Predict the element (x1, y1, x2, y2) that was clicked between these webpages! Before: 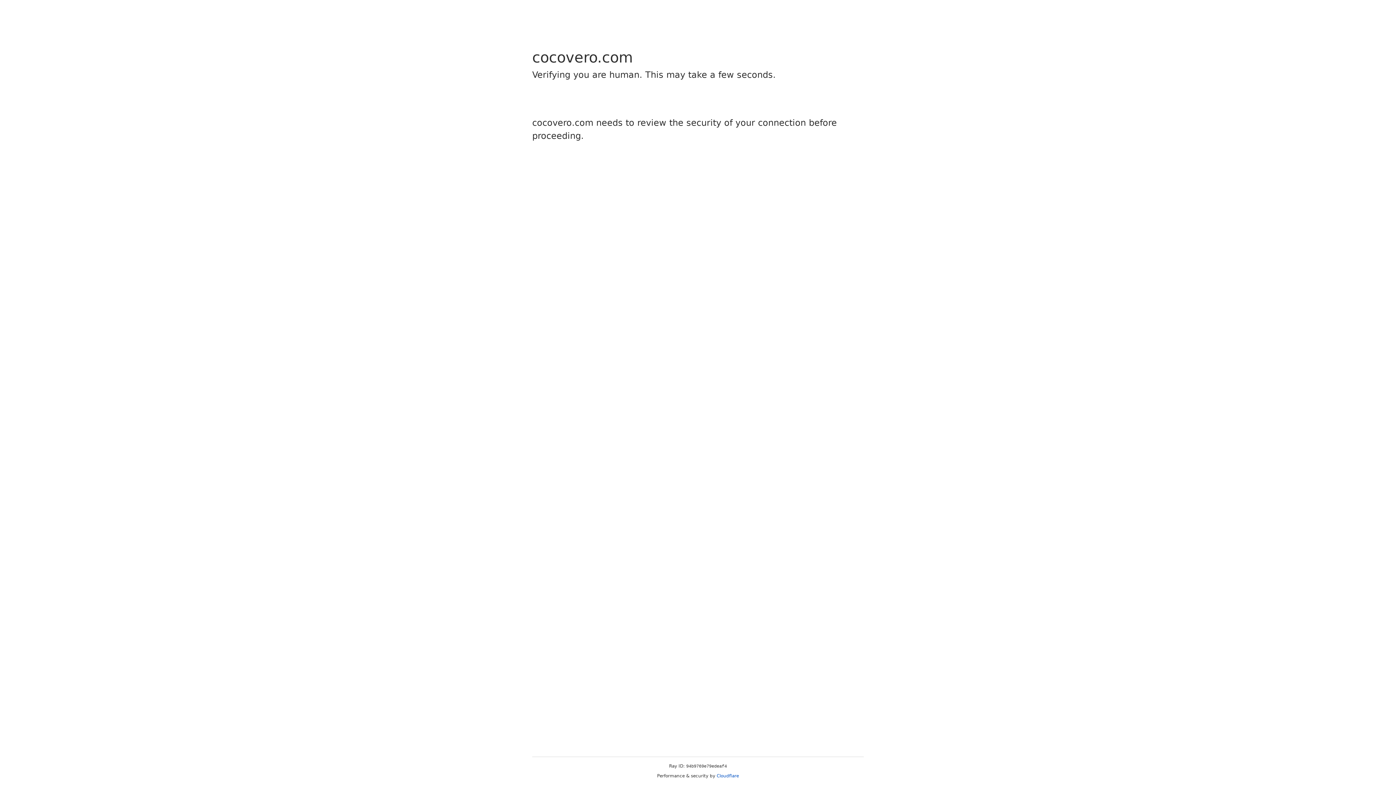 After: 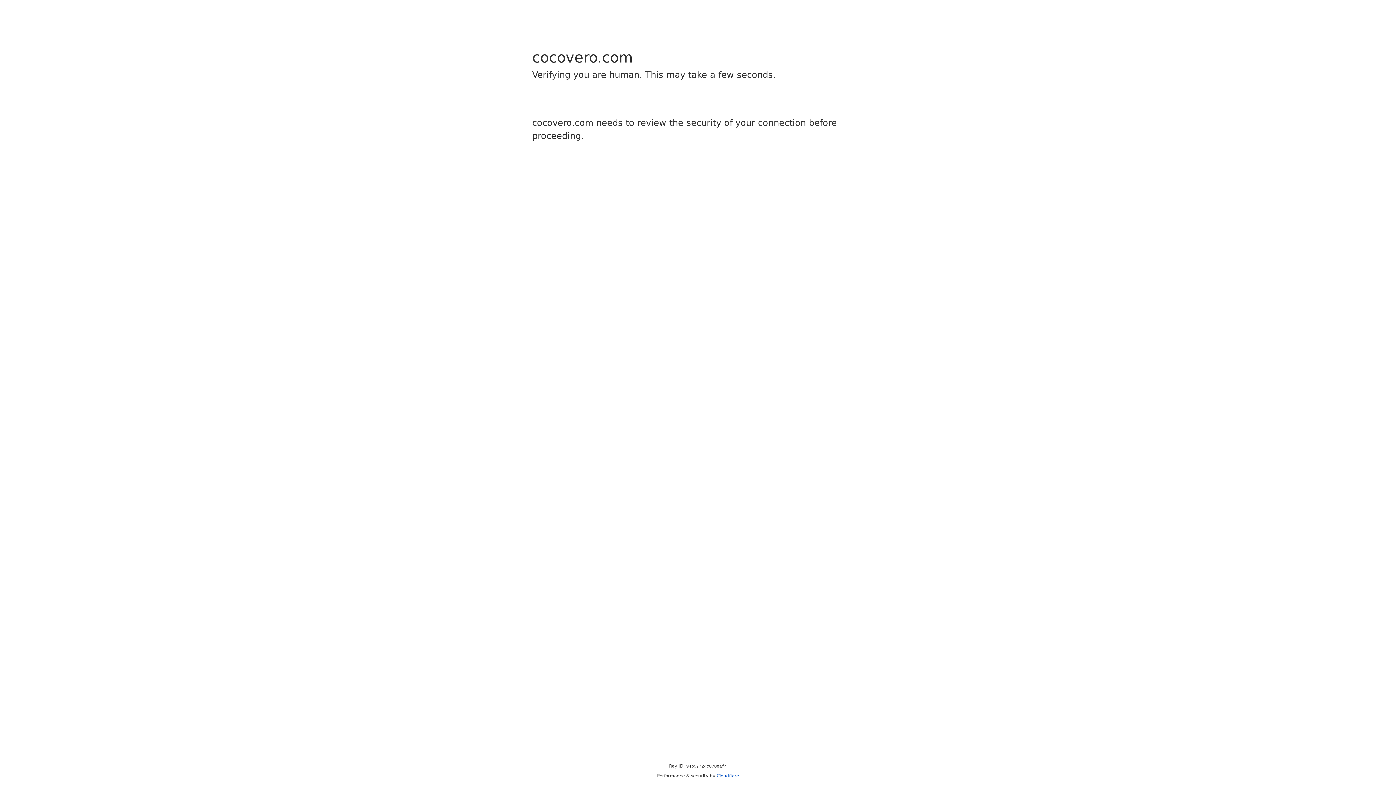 Action: label: Cloudflare bbox: (716, 773, 739, 778)